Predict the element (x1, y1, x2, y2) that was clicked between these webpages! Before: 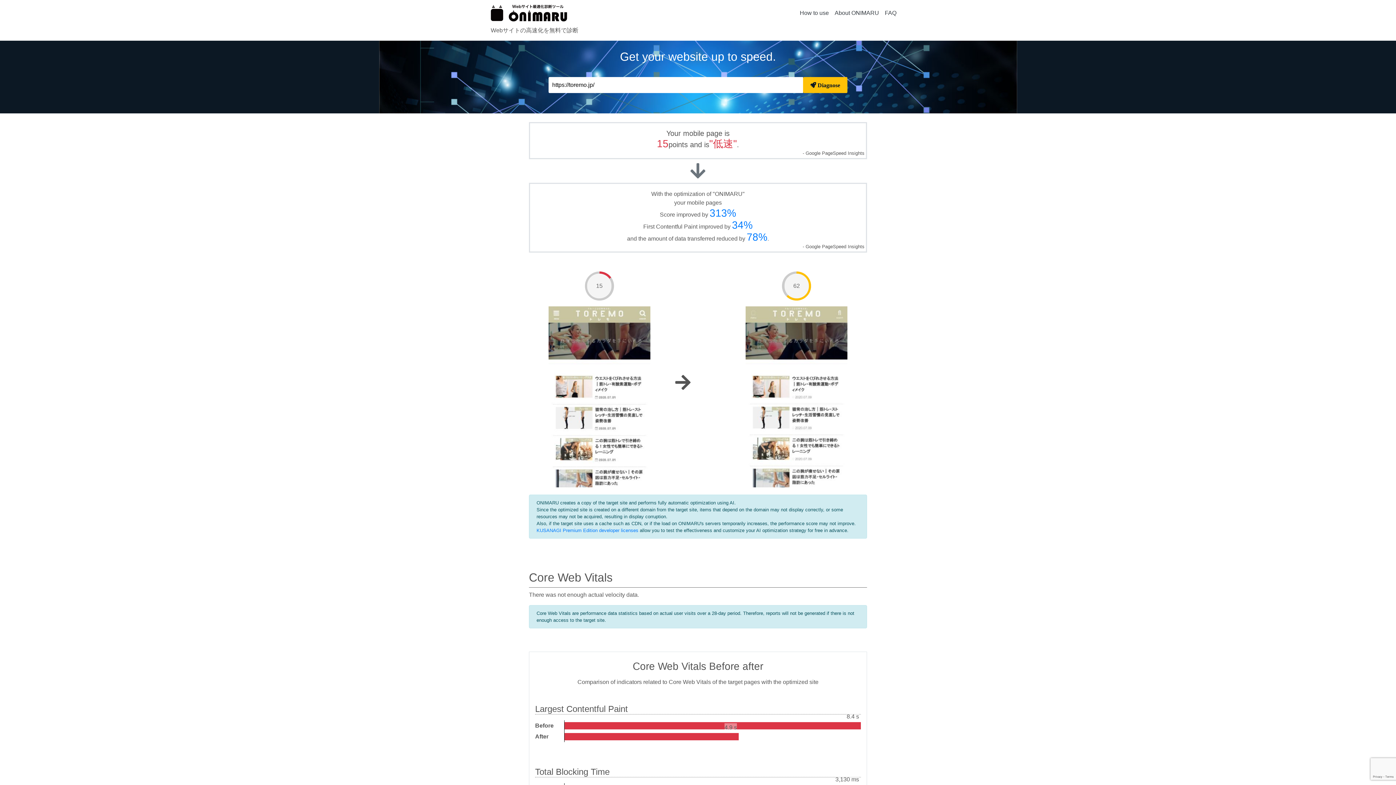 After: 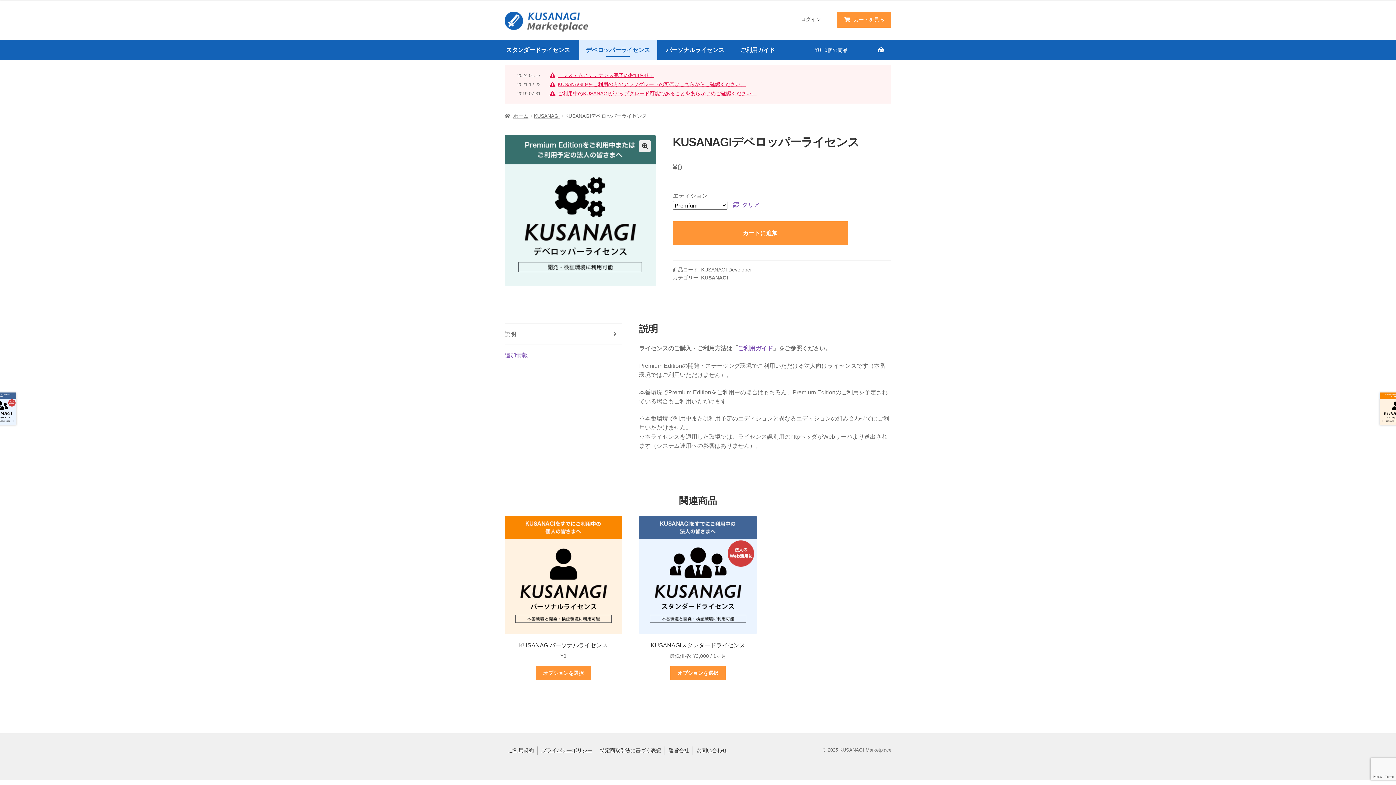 Action: label: KUSANAGI Premium Edition developer licenses bbox: (536, 528, 638, 533)